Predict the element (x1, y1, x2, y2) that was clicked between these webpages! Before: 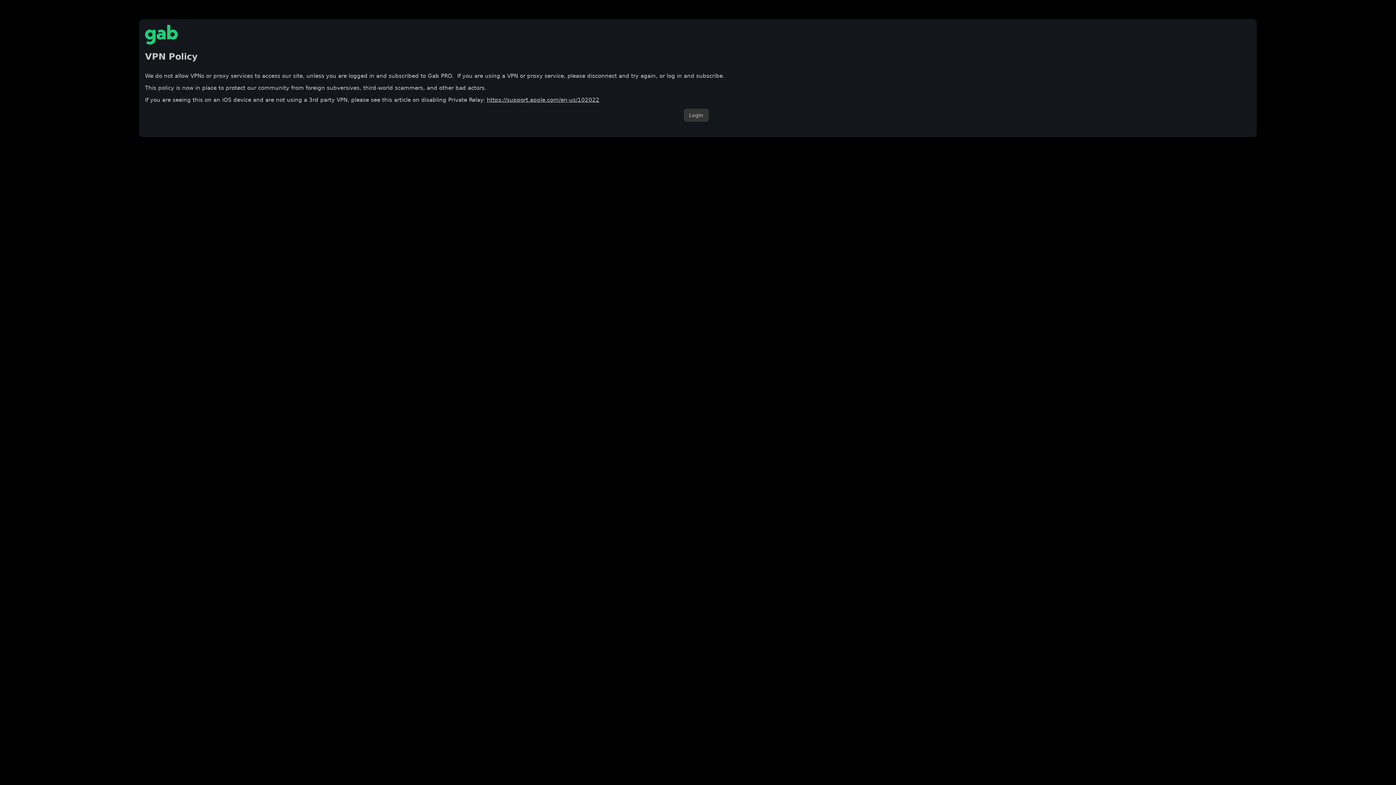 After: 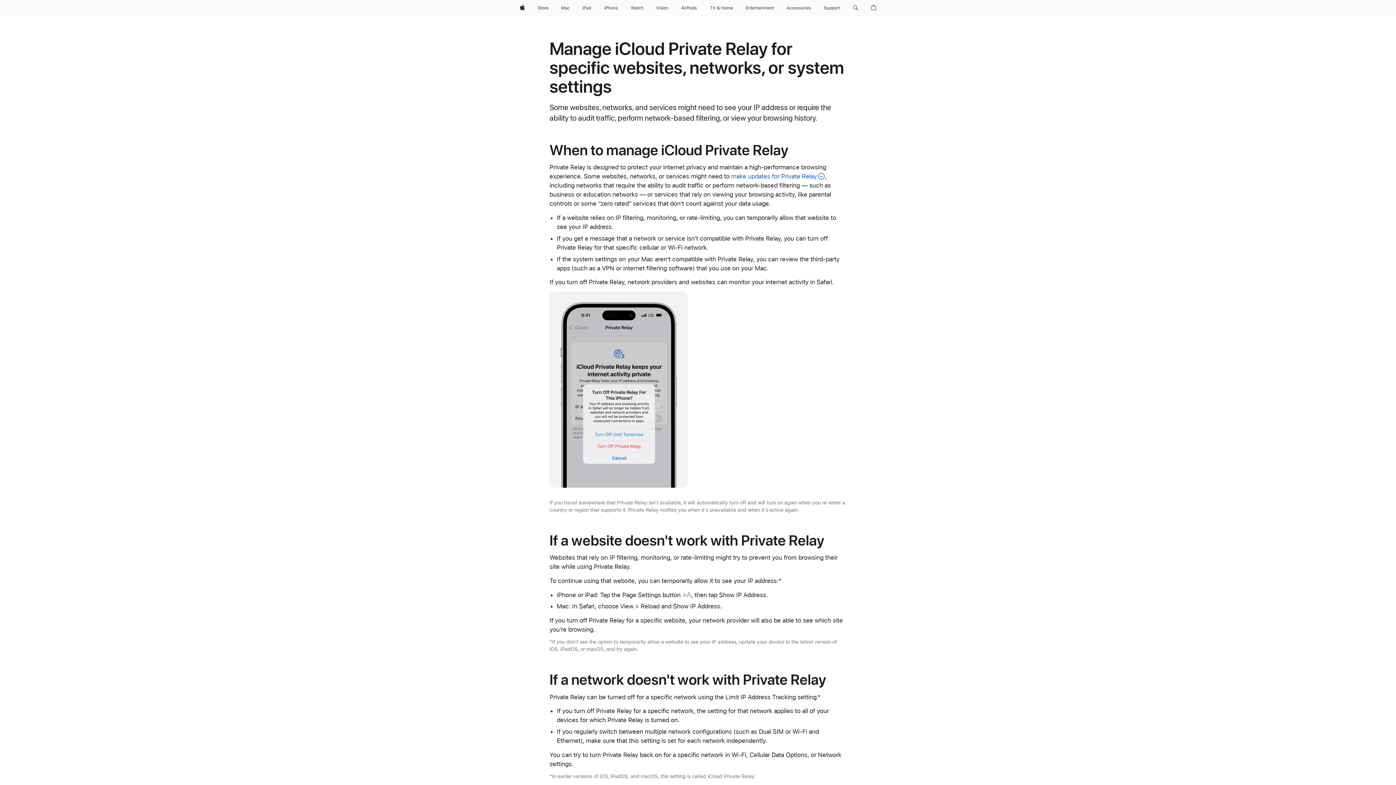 Action: label: https://support.apple.com/en-us/102022 bbox: (486, 96, 599, 103)